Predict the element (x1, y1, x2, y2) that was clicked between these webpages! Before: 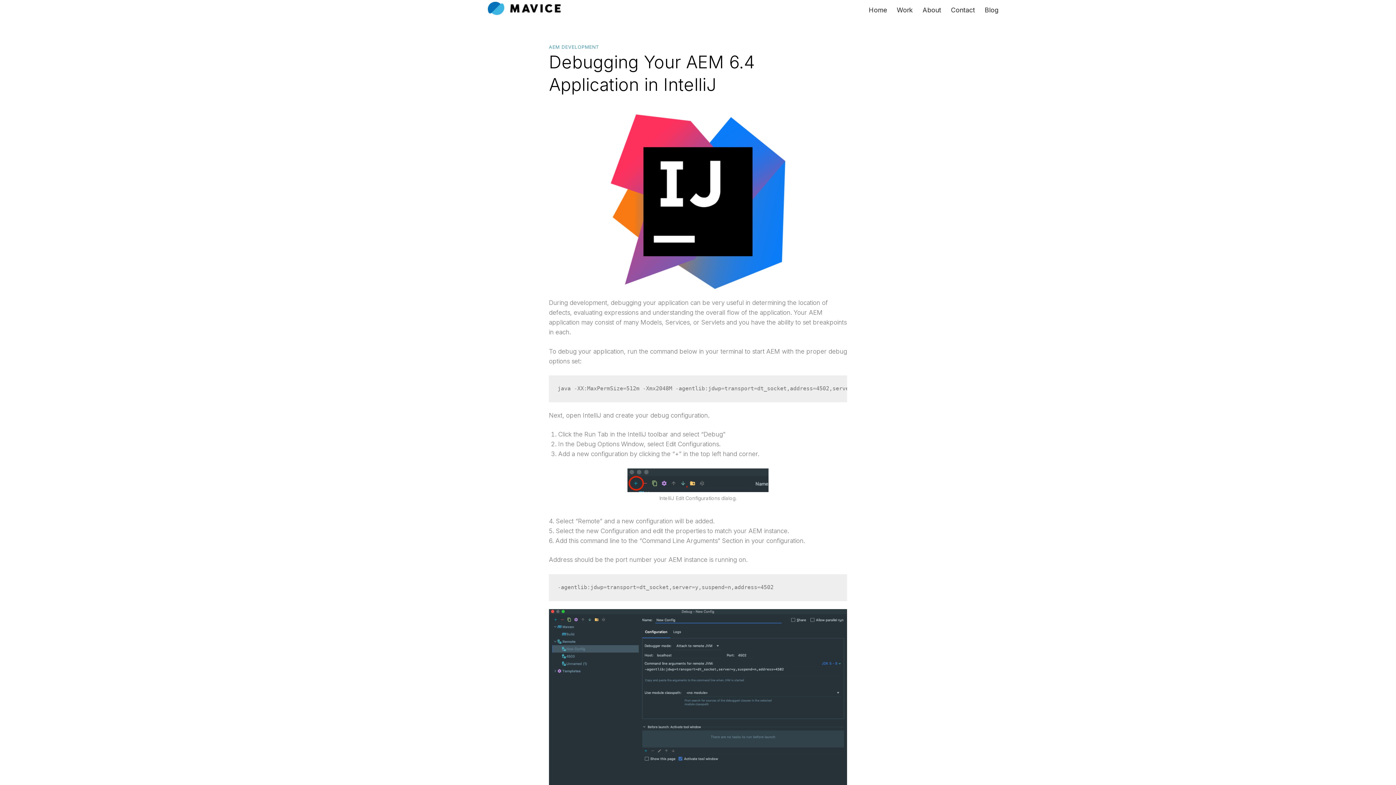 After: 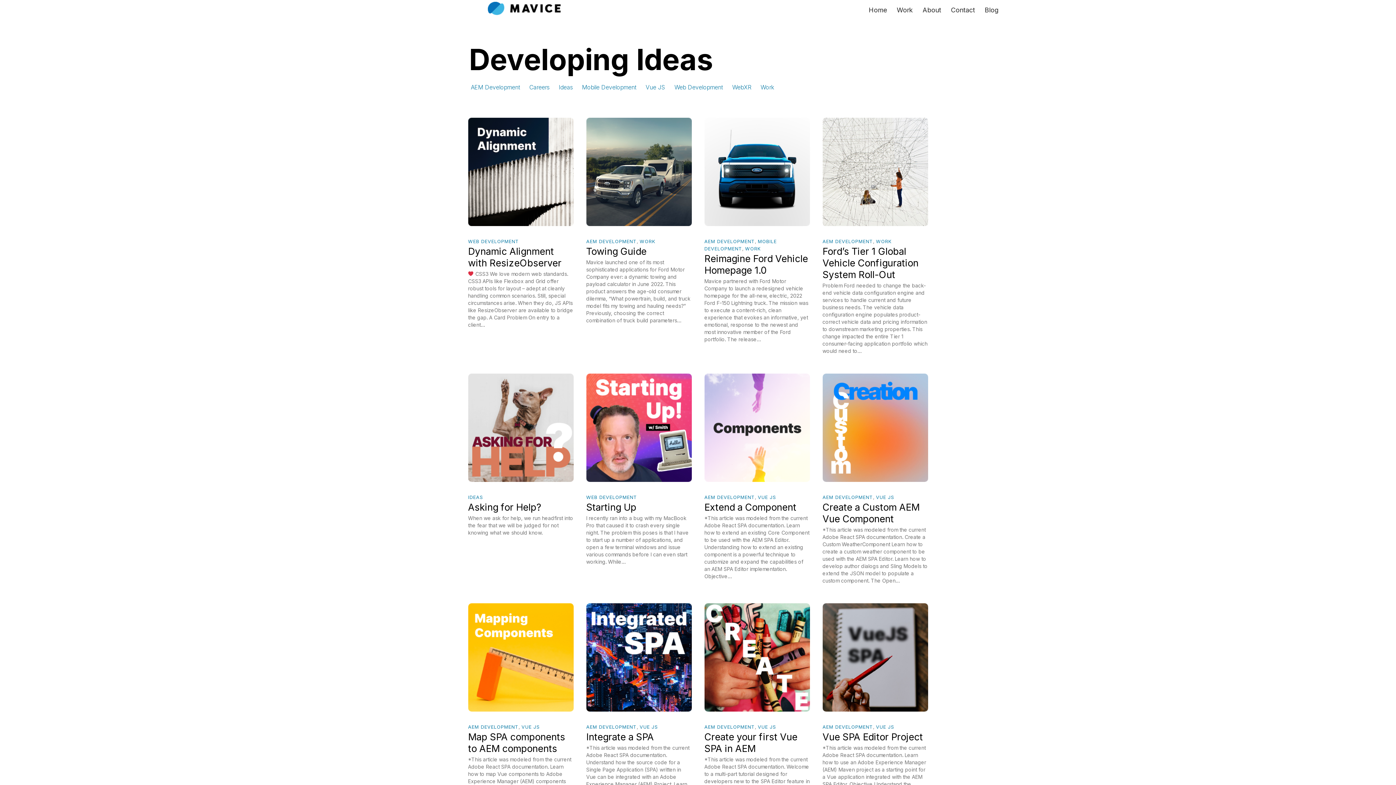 Action: label: Blog bbox: (981, 7, 998, 16)